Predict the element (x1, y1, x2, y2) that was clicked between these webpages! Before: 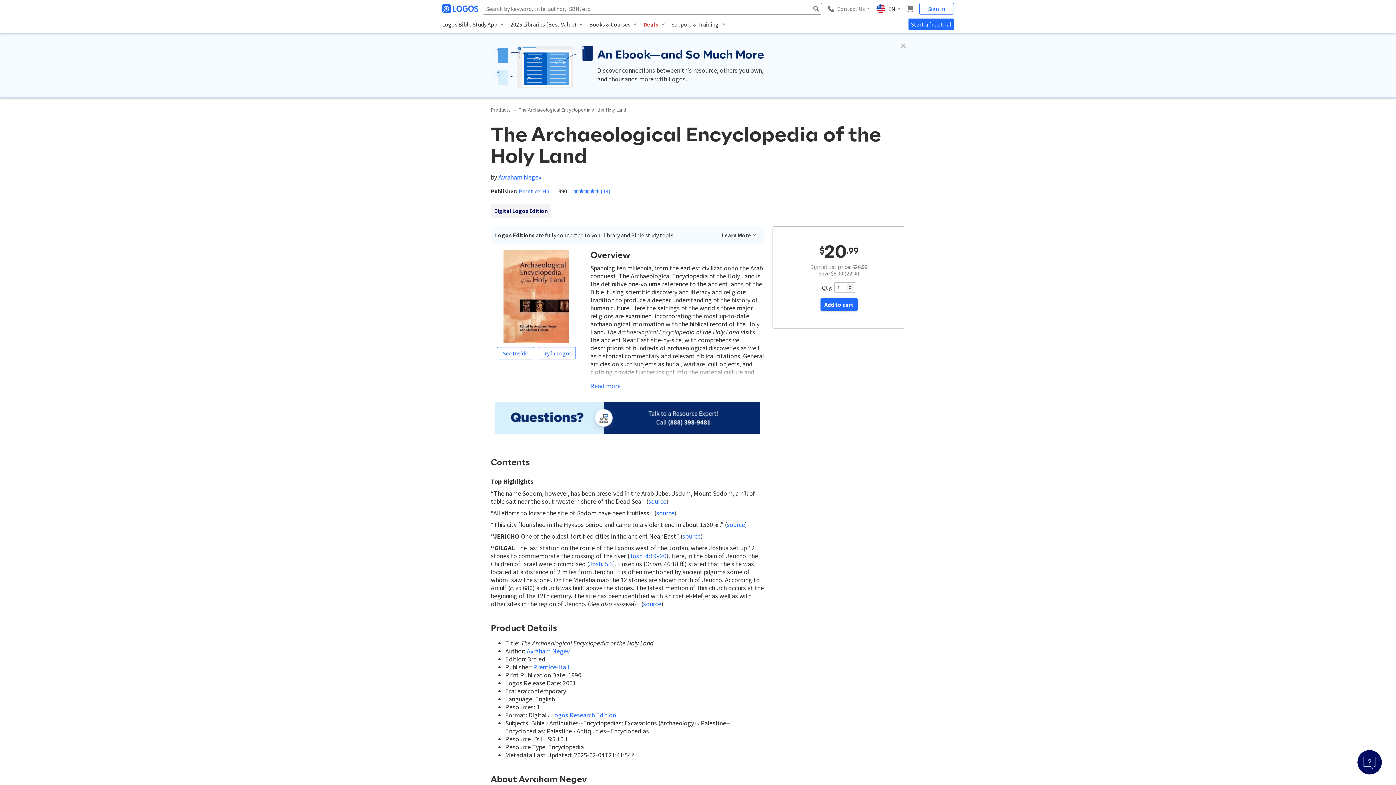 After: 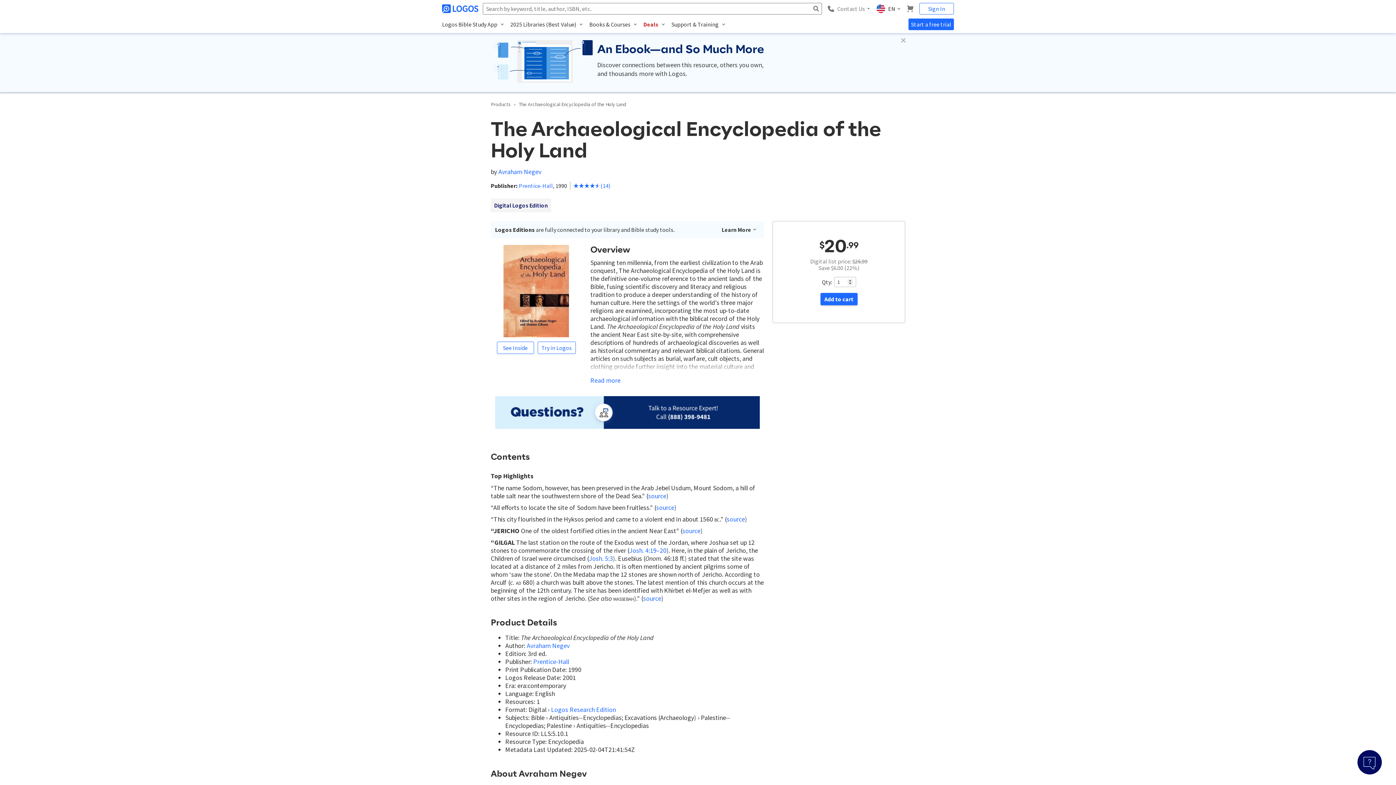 Action: bbox: (490, 763, 764, 791) label: About Avraham Negev